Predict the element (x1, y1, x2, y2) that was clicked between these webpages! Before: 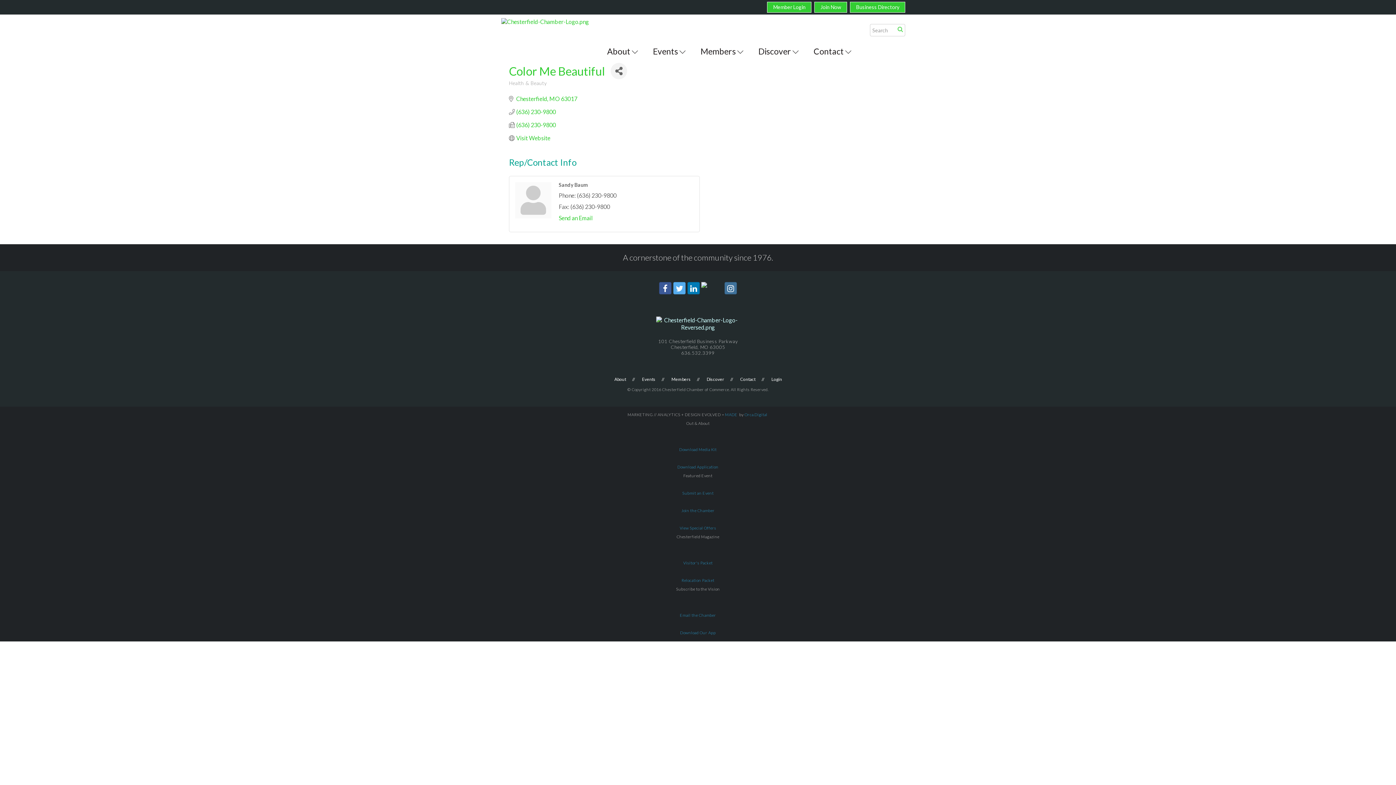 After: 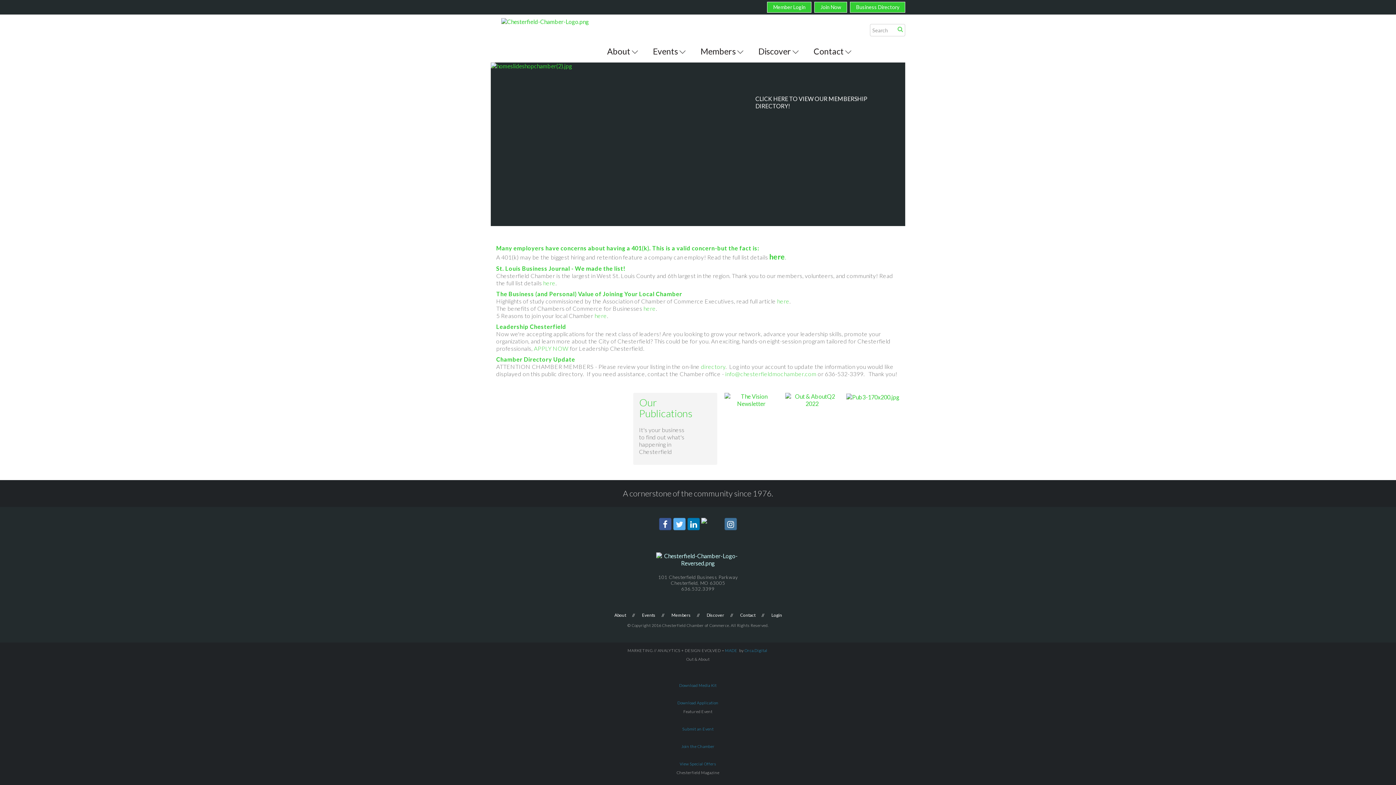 Action: bbox: (656, 319, 740, 326)